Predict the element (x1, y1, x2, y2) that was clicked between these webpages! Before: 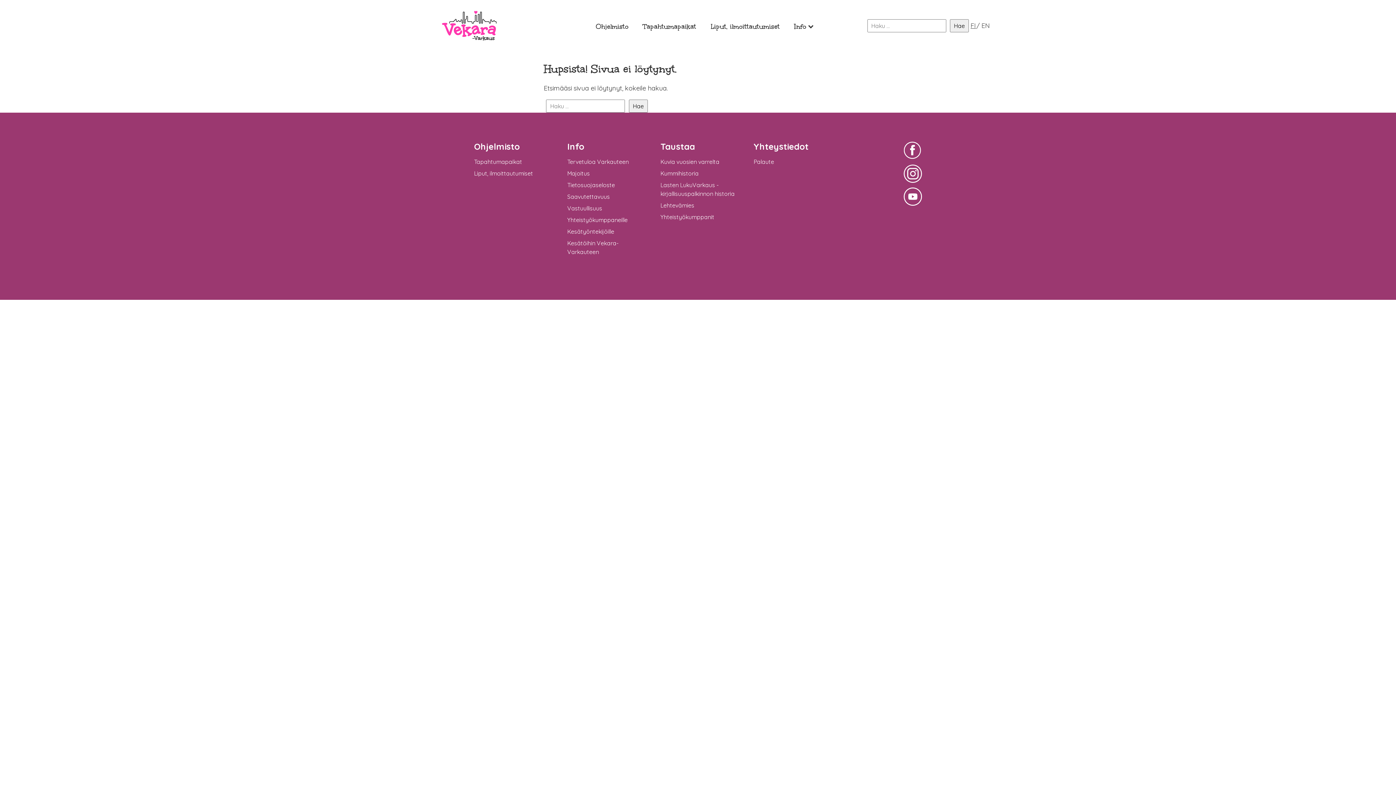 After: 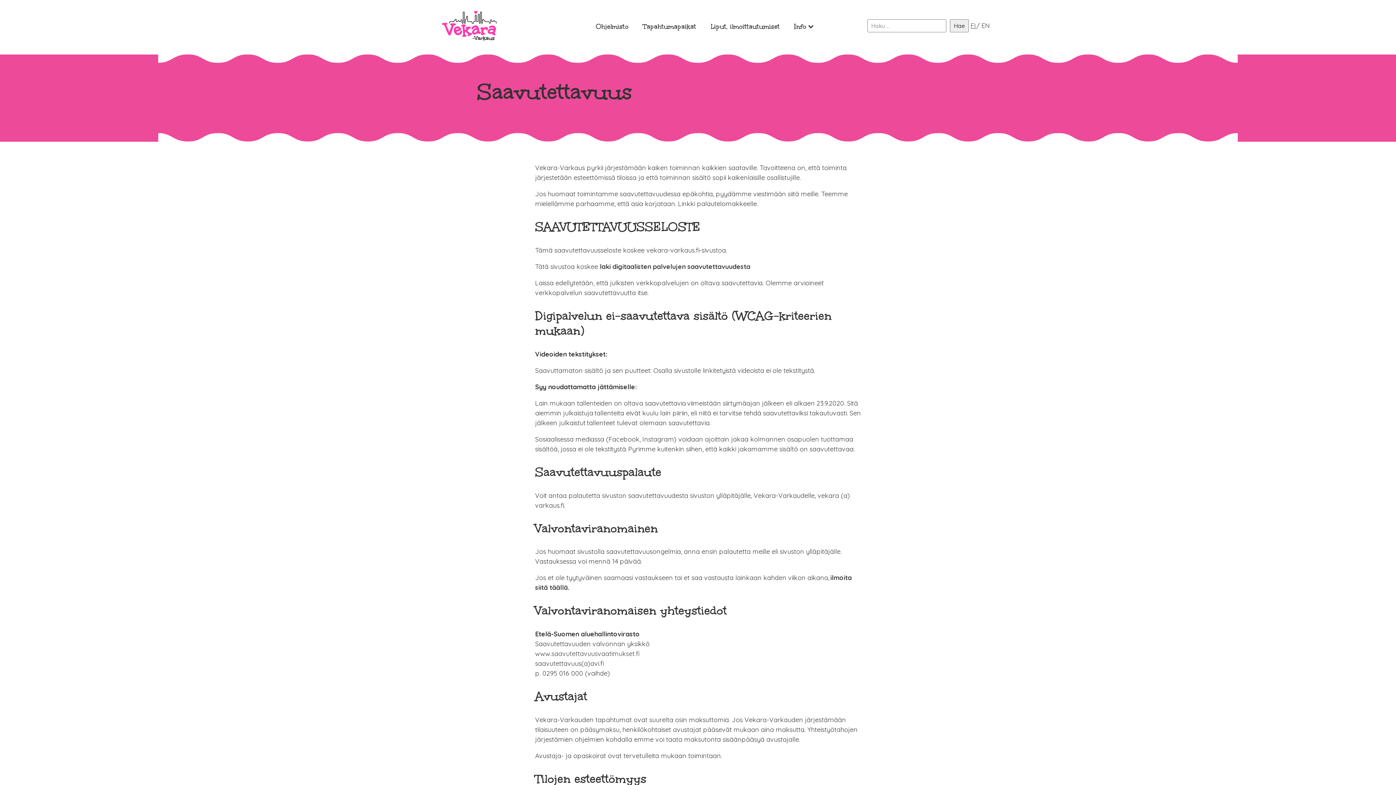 Action: label: Saavutettavuus bbox: (567, 193, 609, 200)